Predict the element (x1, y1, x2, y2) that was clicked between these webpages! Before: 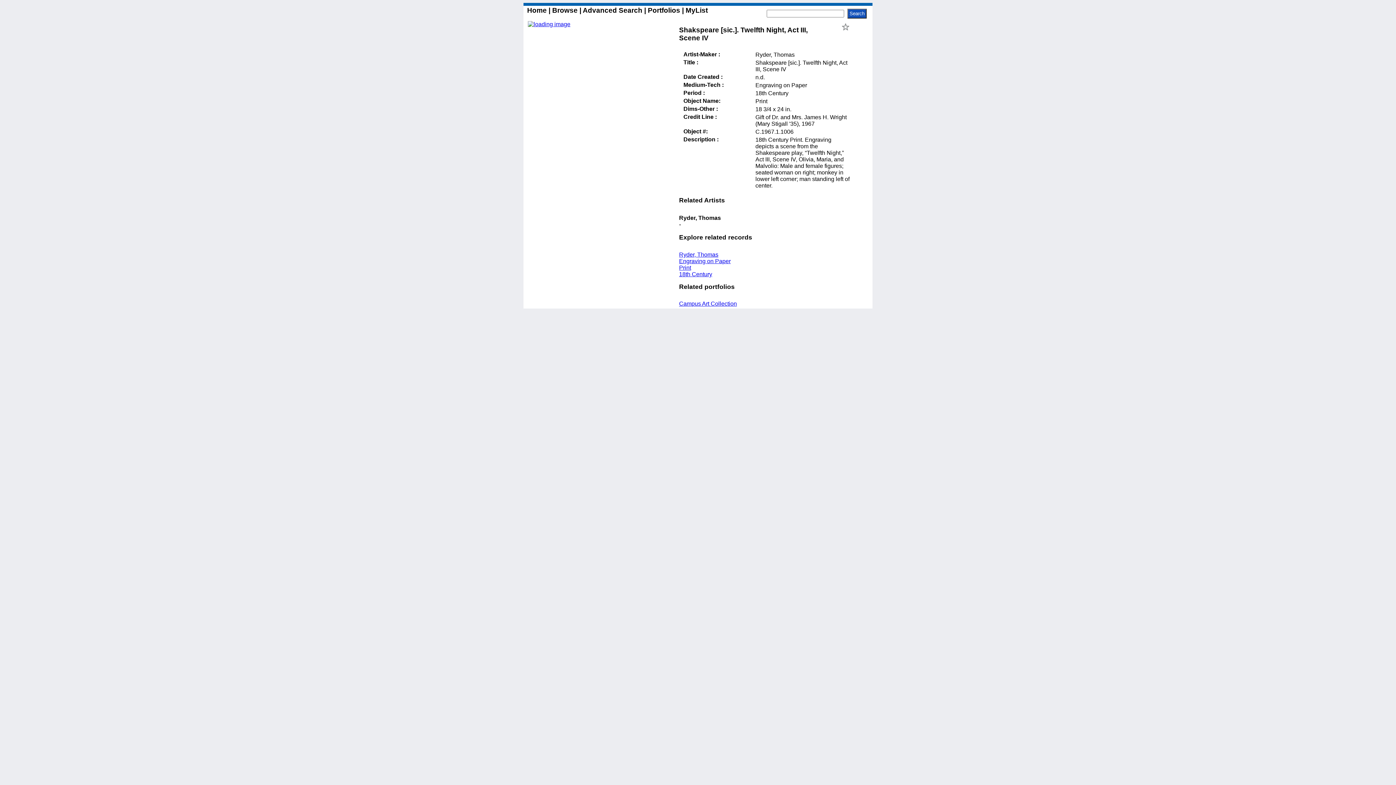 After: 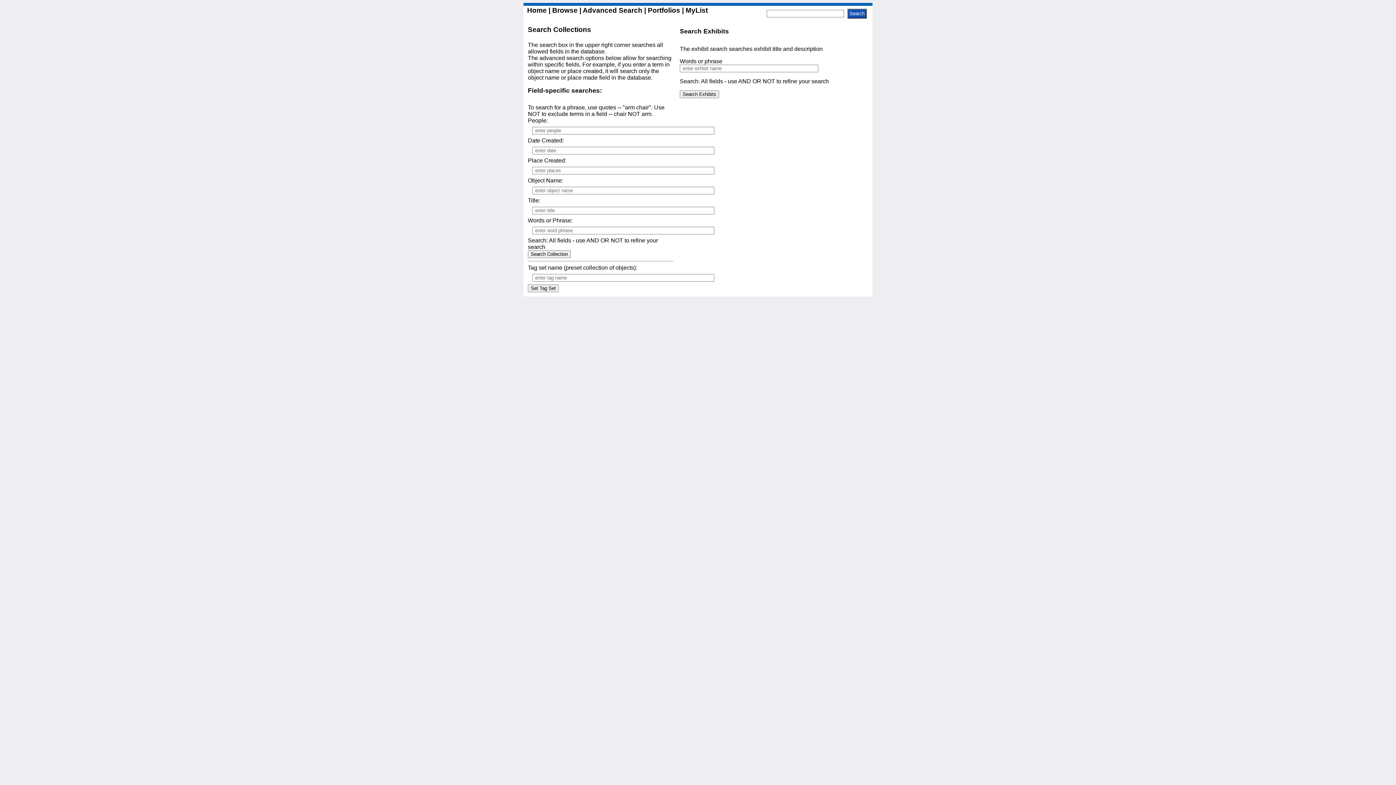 Action: label:  Advanced Search  bbox: (581, 6, 644, 14)